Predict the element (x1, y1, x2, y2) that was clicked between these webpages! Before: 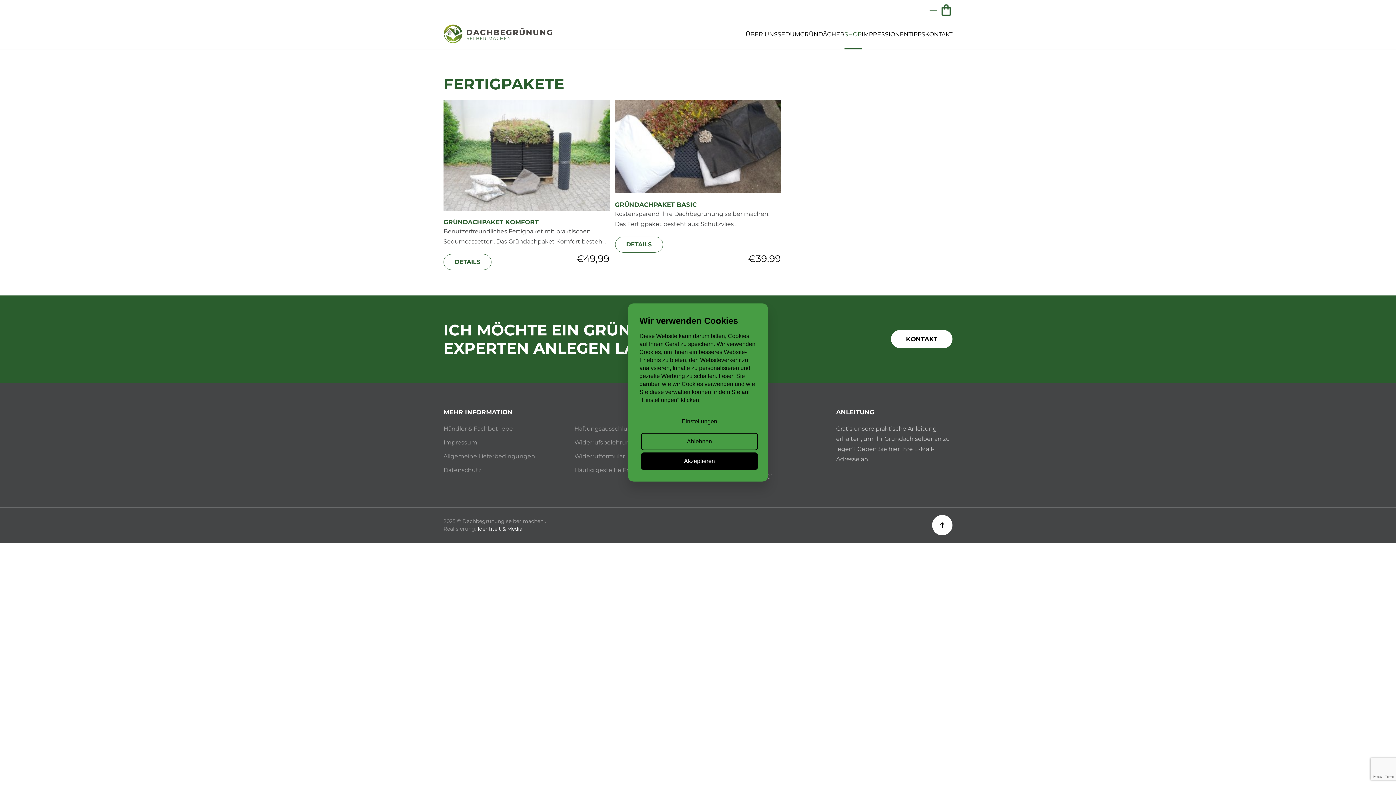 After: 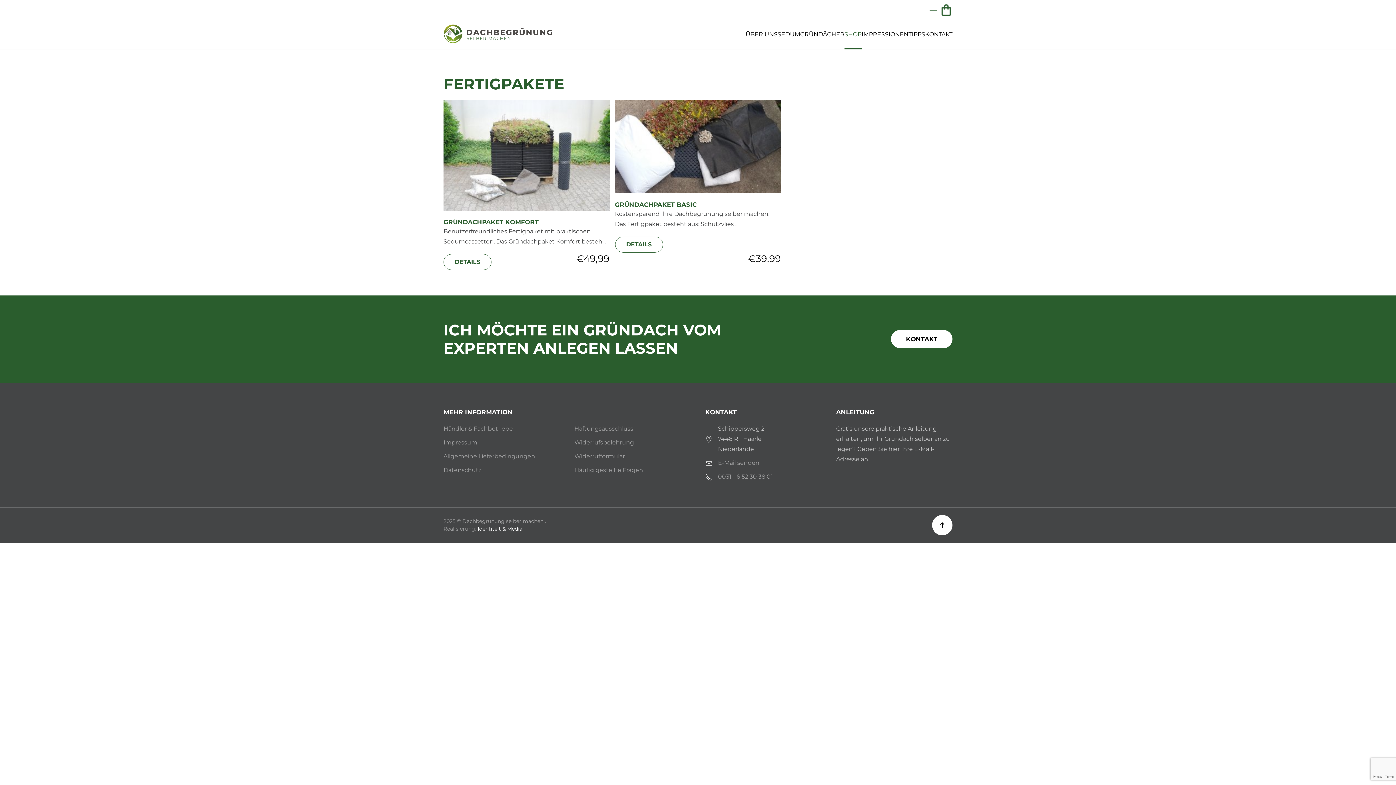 Action: label: Ablehnen bbox: (641, 432, 758, 450)